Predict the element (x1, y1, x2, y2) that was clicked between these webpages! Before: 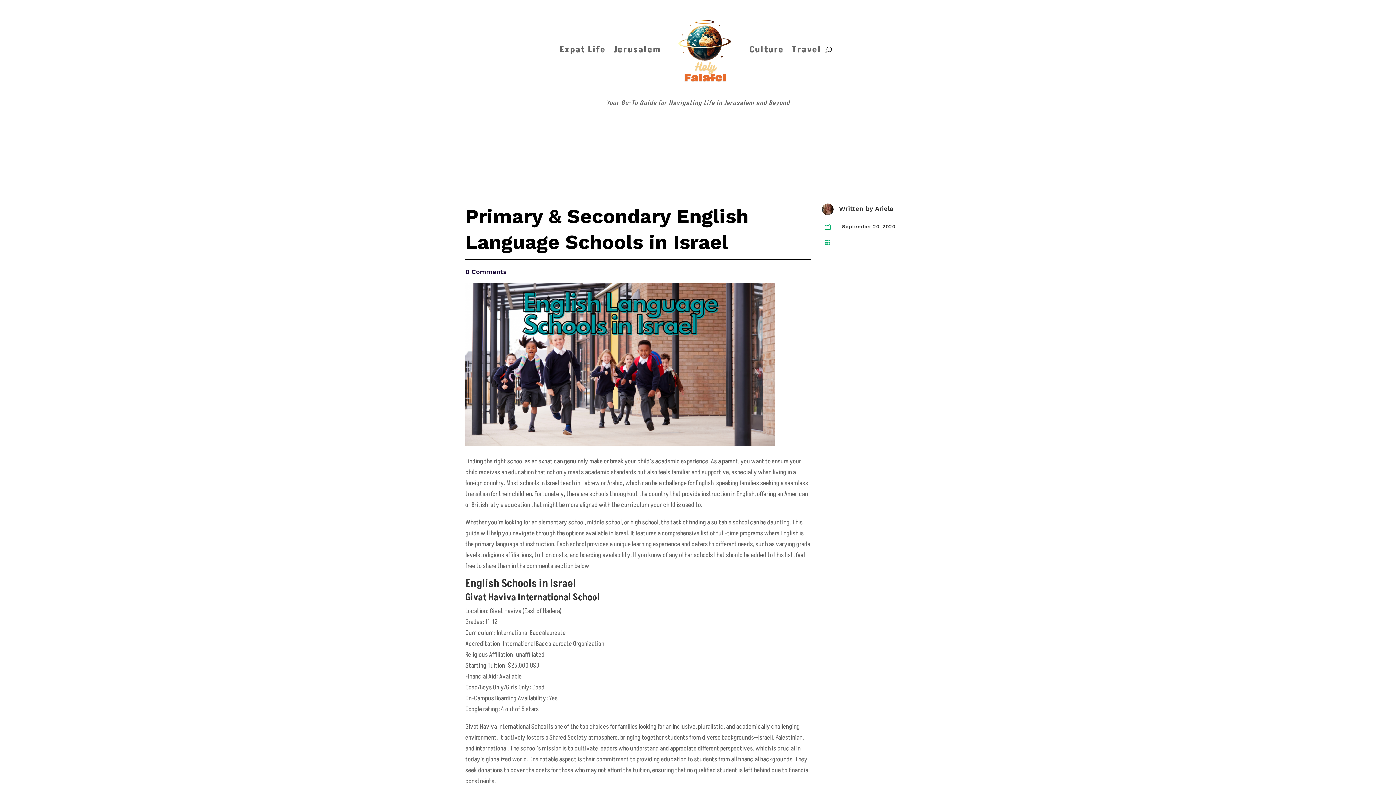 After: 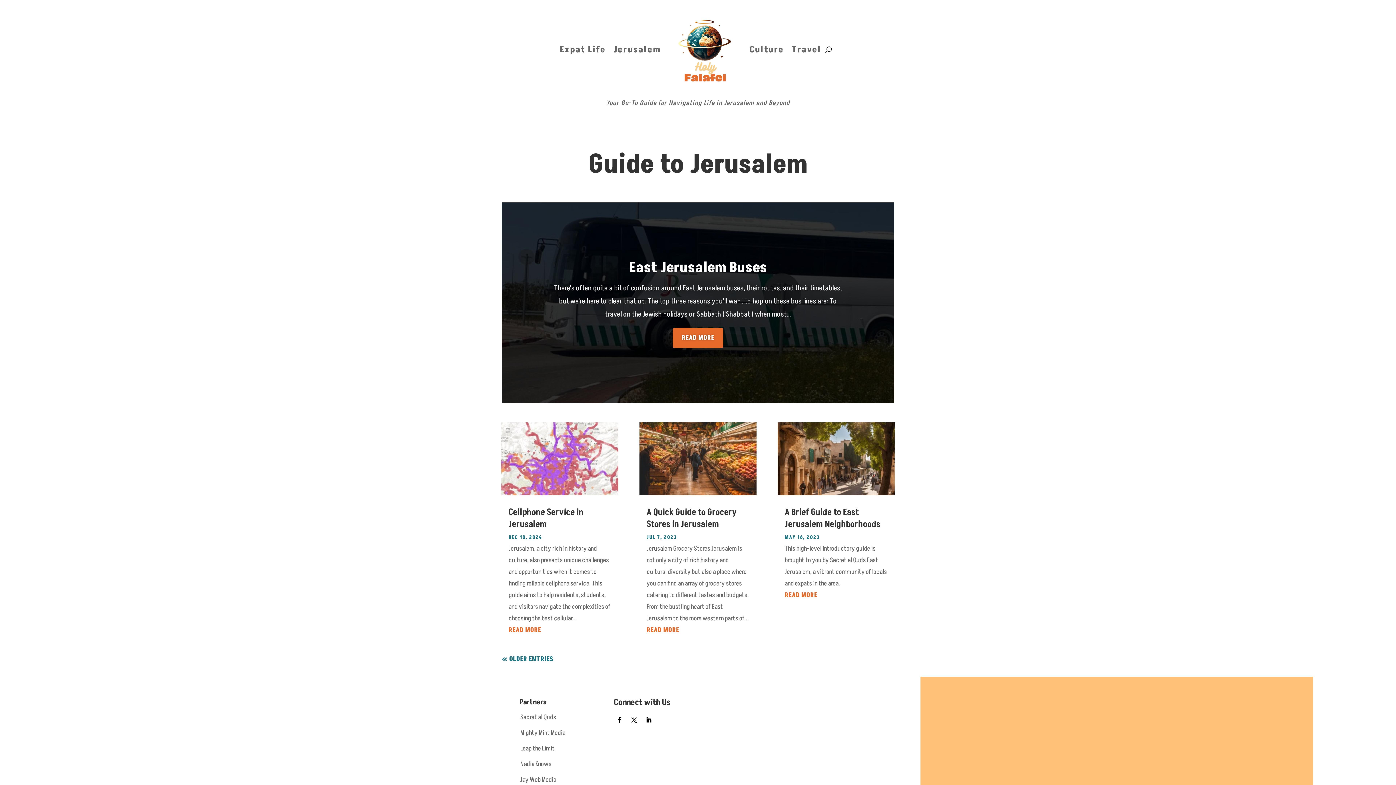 Action: label: Jerusalem bbox: (613, 13, 661, 86)